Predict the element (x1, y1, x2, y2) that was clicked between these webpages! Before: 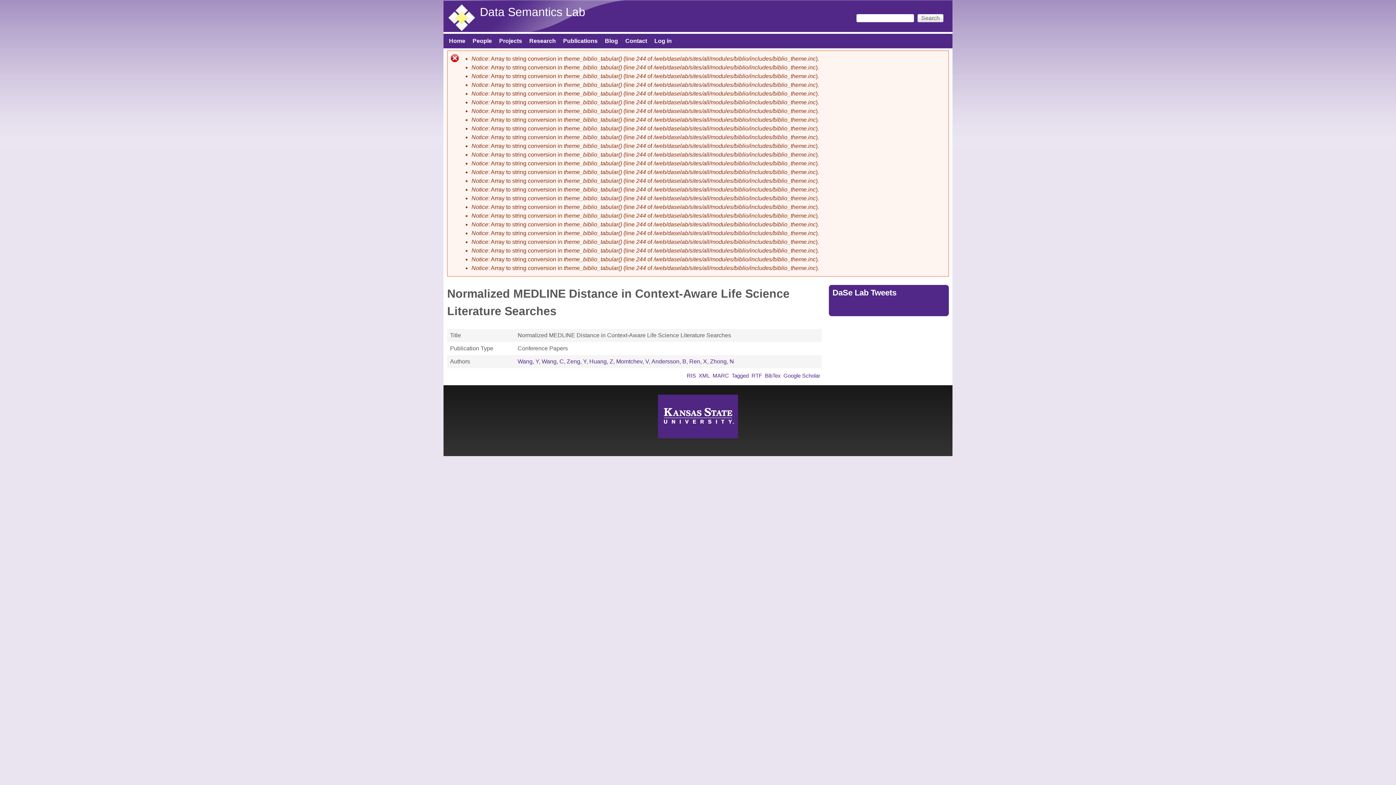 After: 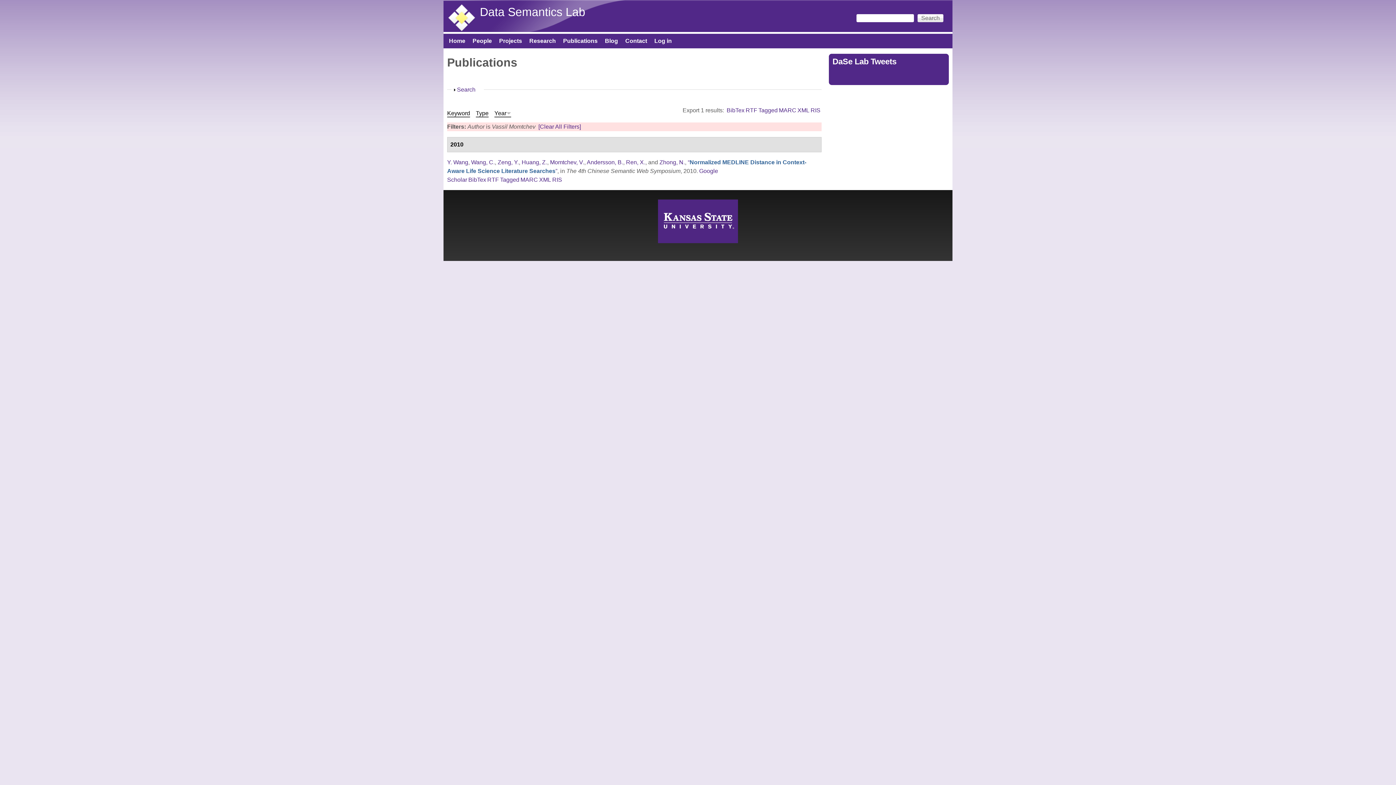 Action: bbox: (616, 358, 649, 364) label: Momtchev, V